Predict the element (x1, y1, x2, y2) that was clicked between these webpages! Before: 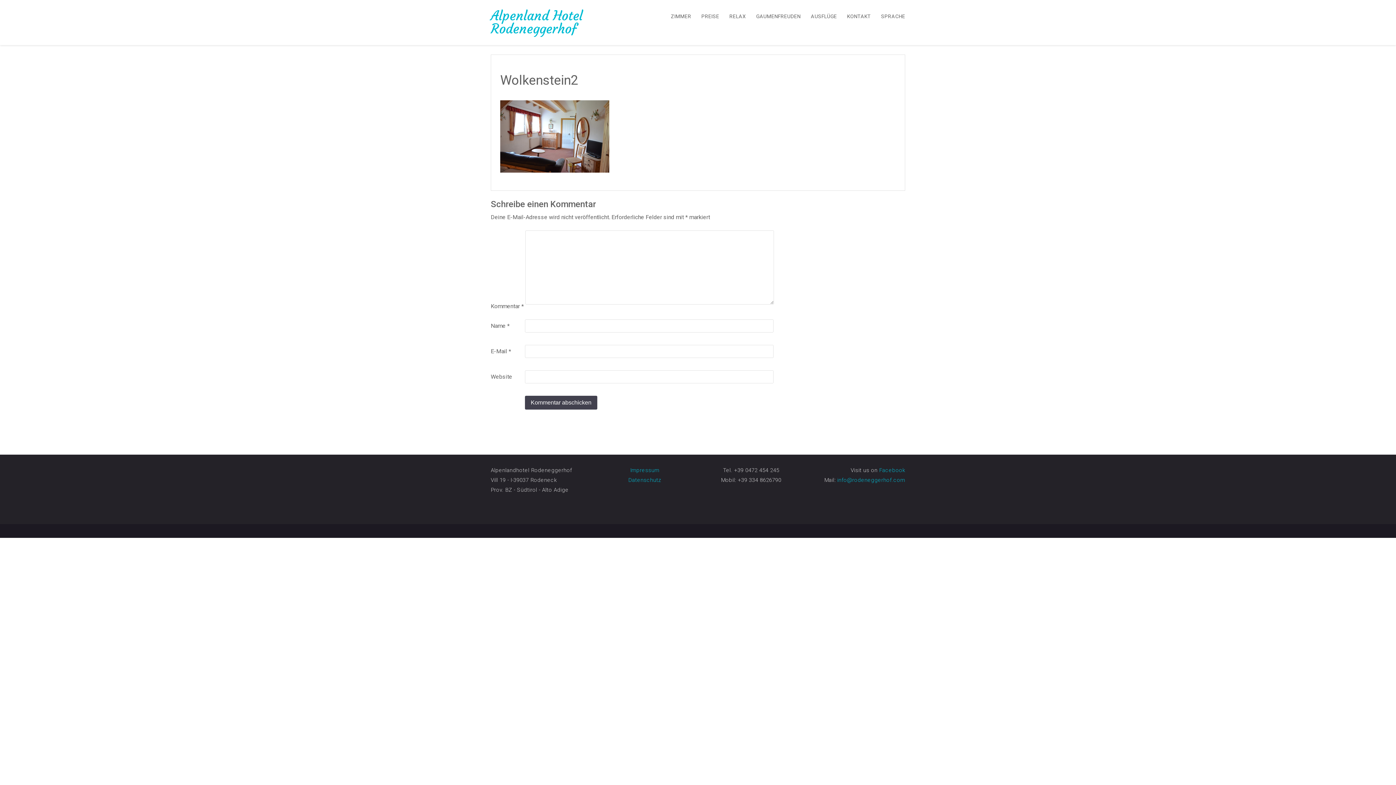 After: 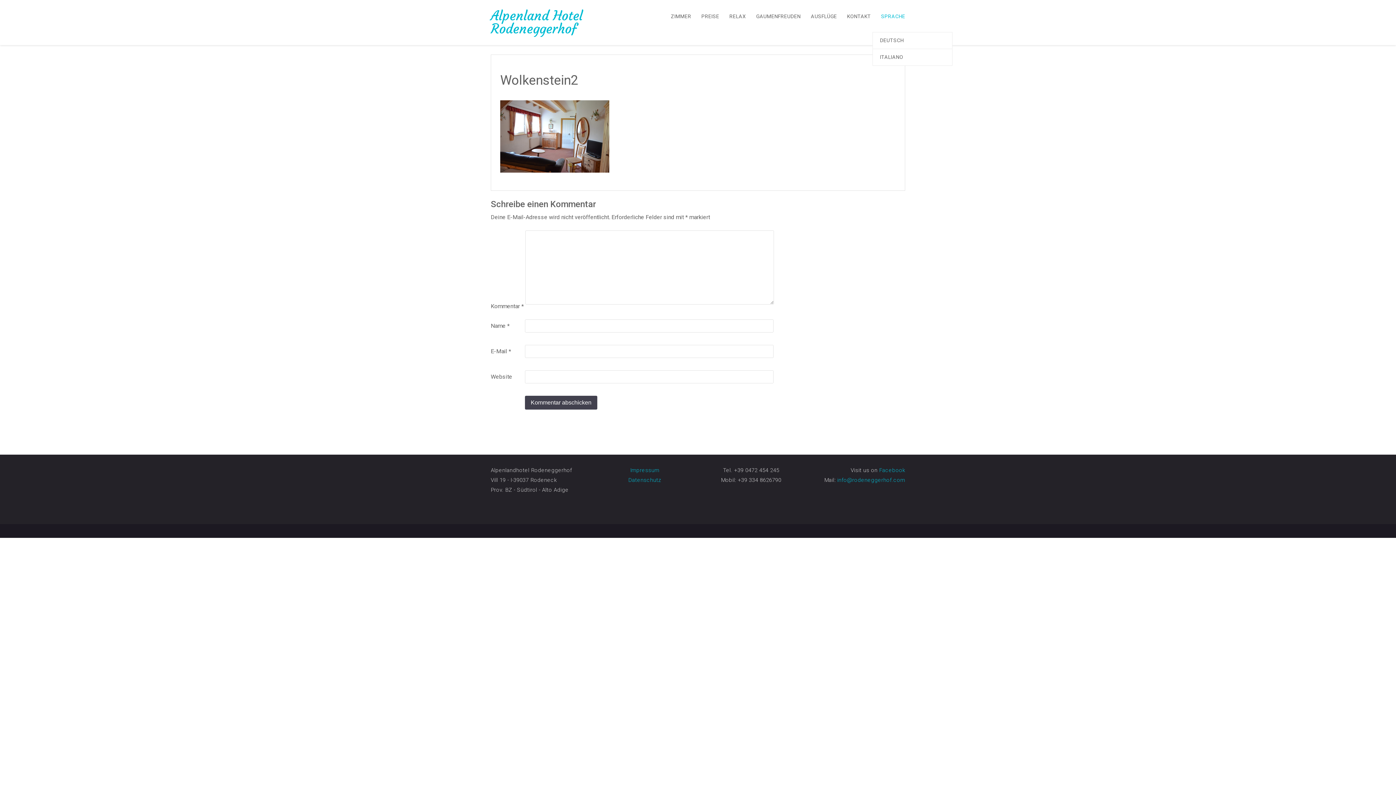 Action: label: SPRACHE bbox: (872, 0, 905, 32)